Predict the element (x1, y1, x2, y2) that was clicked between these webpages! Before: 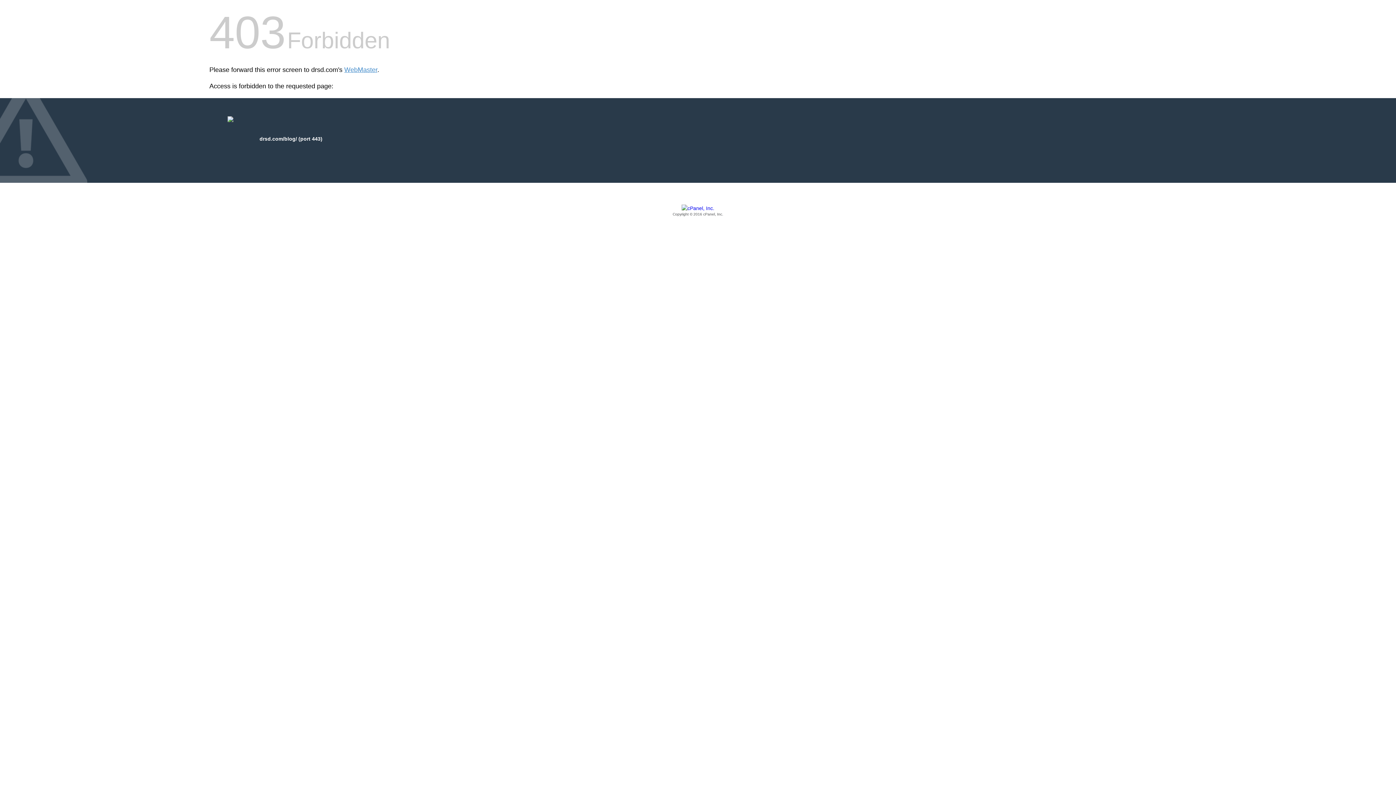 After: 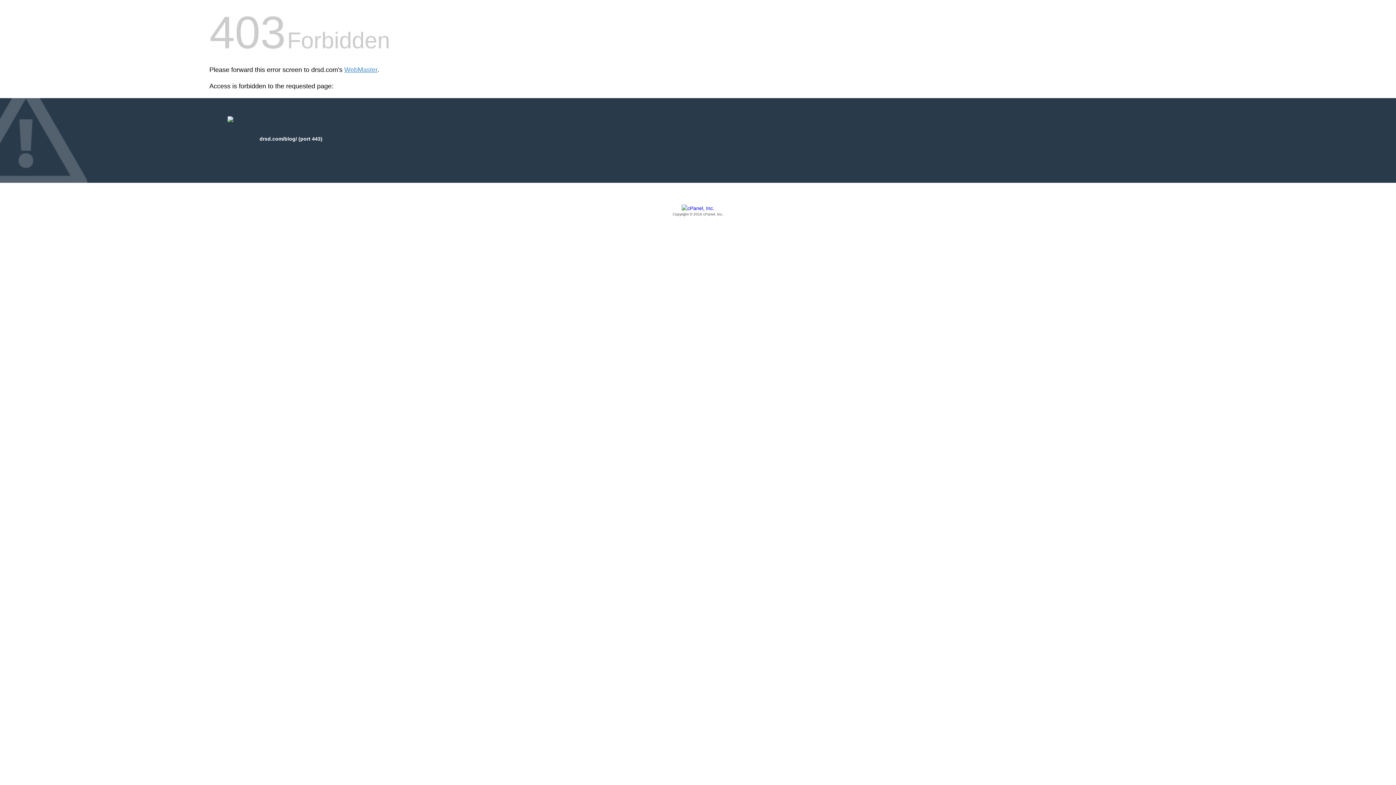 Action: bbox: (209, 205, 1186, 217) label: Copyright © 2016 cPanel, Inc.